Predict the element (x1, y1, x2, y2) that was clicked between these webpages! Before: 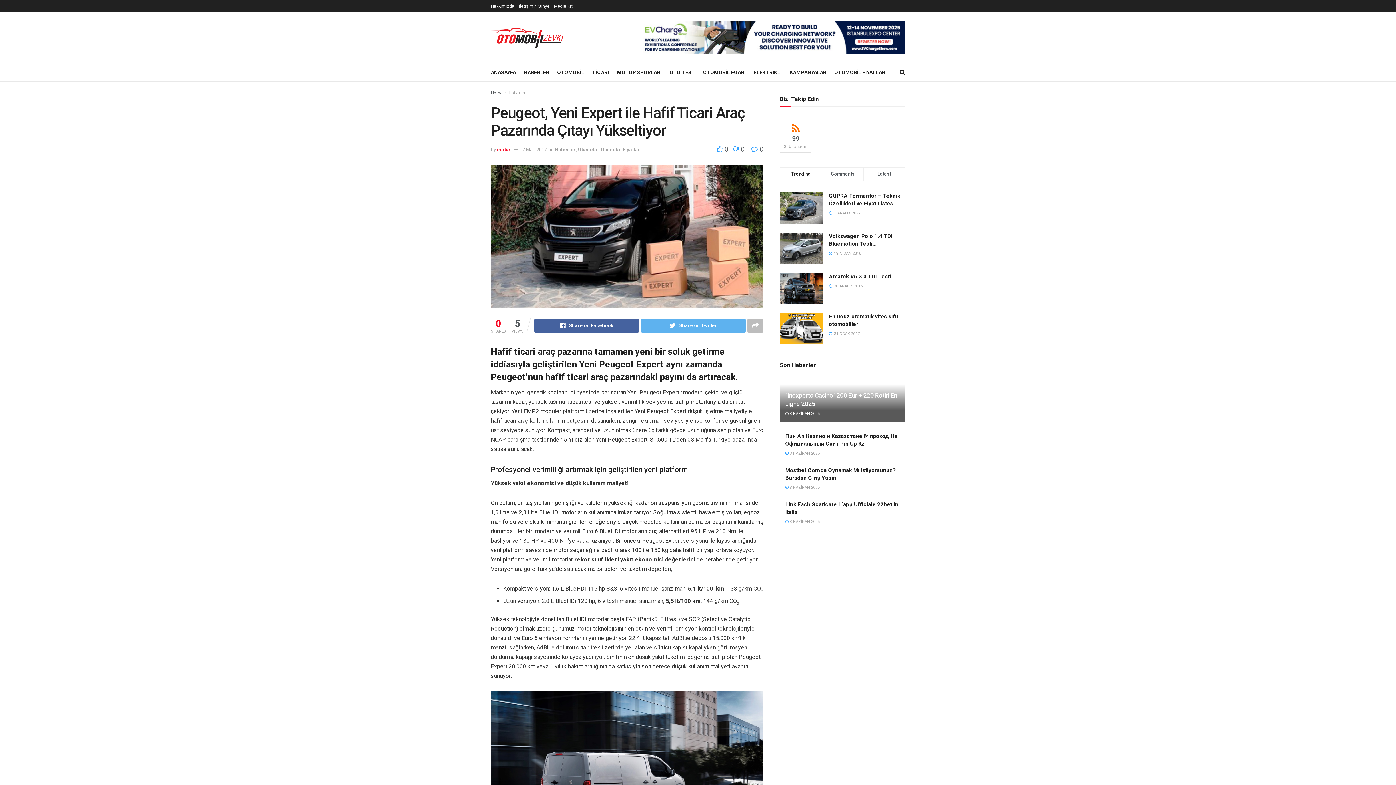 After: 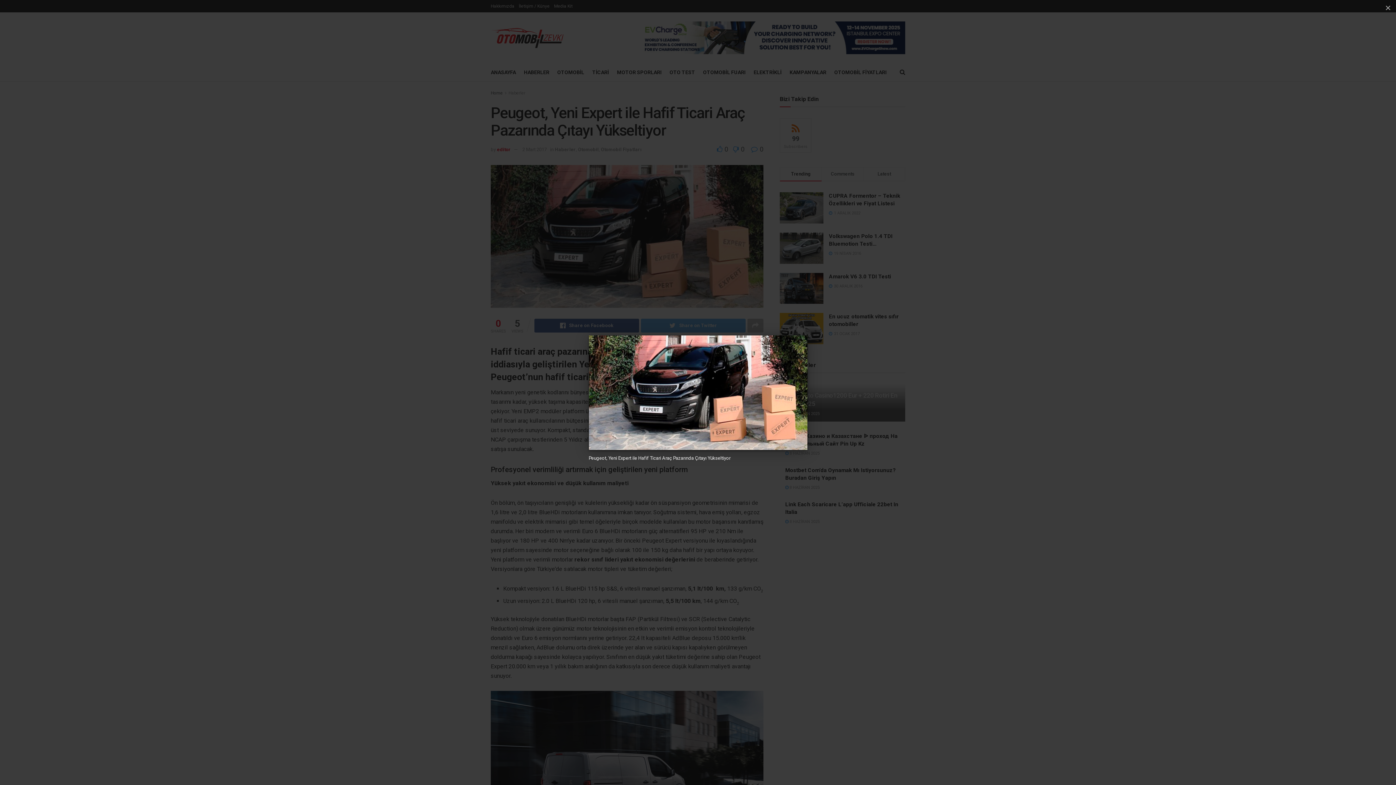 Action: bbox: (490, 165, 763, 307)